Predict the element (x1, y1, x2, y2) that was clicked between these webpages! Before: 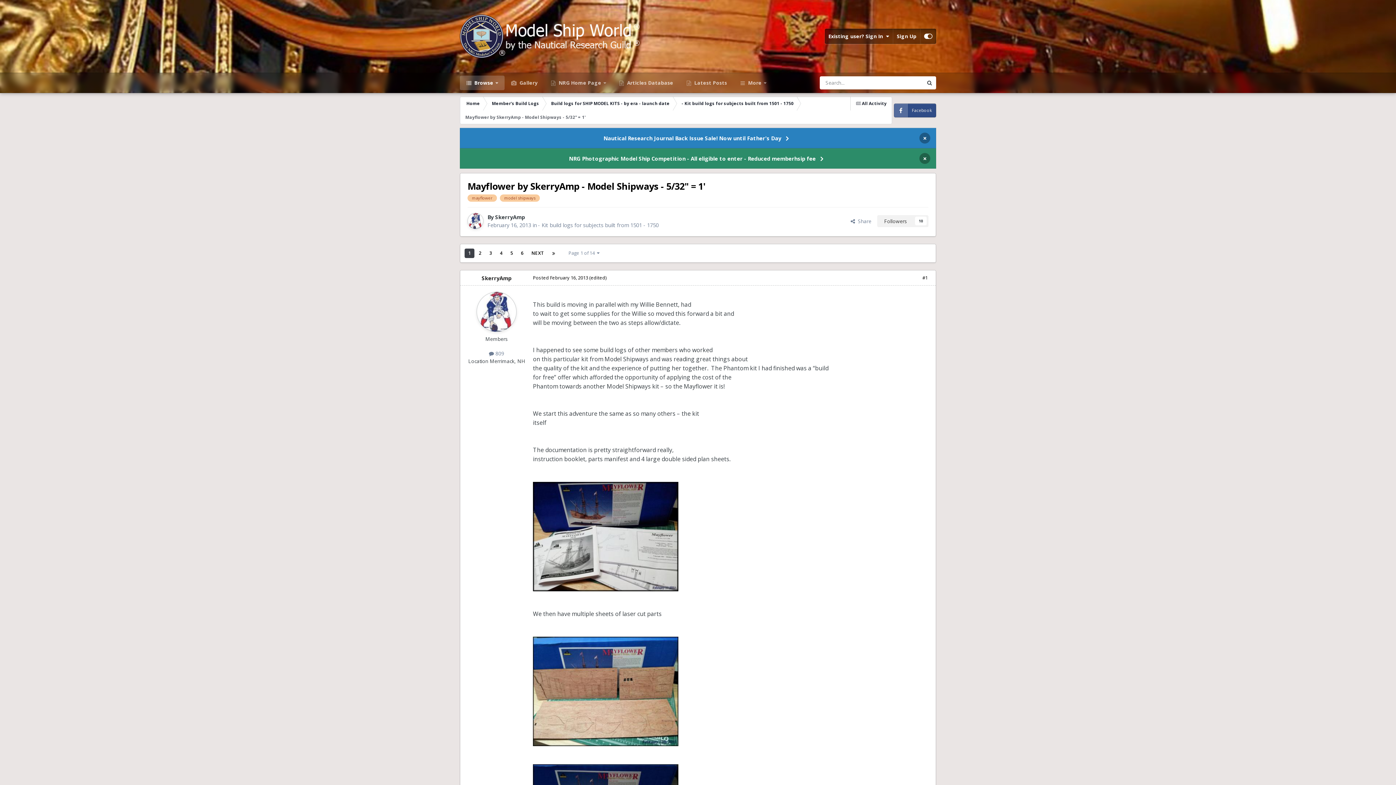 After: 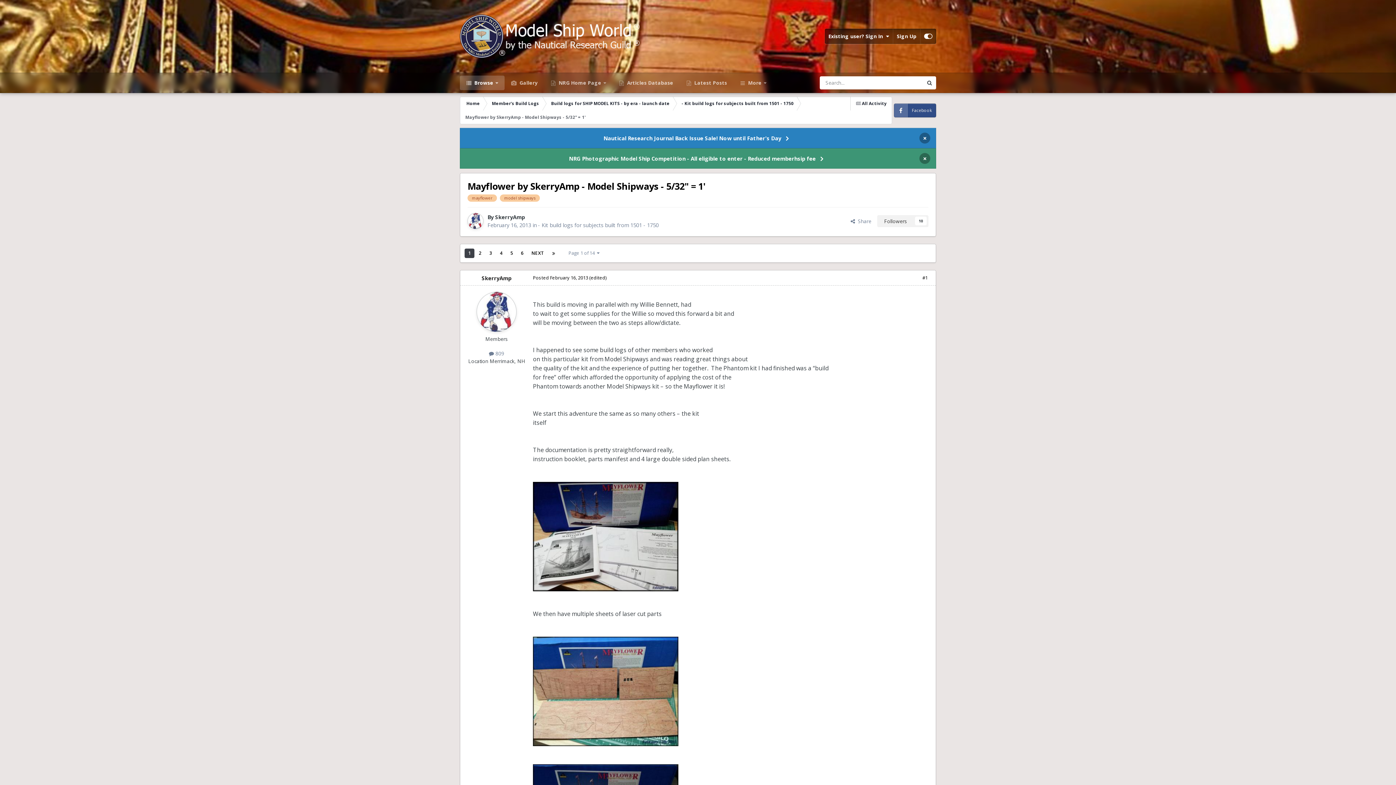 Action: label: NRG Photographic Model Ship Competition - All eligible to enter - Reduced memberhsip fee bbox: (460, 148, 936, 168)